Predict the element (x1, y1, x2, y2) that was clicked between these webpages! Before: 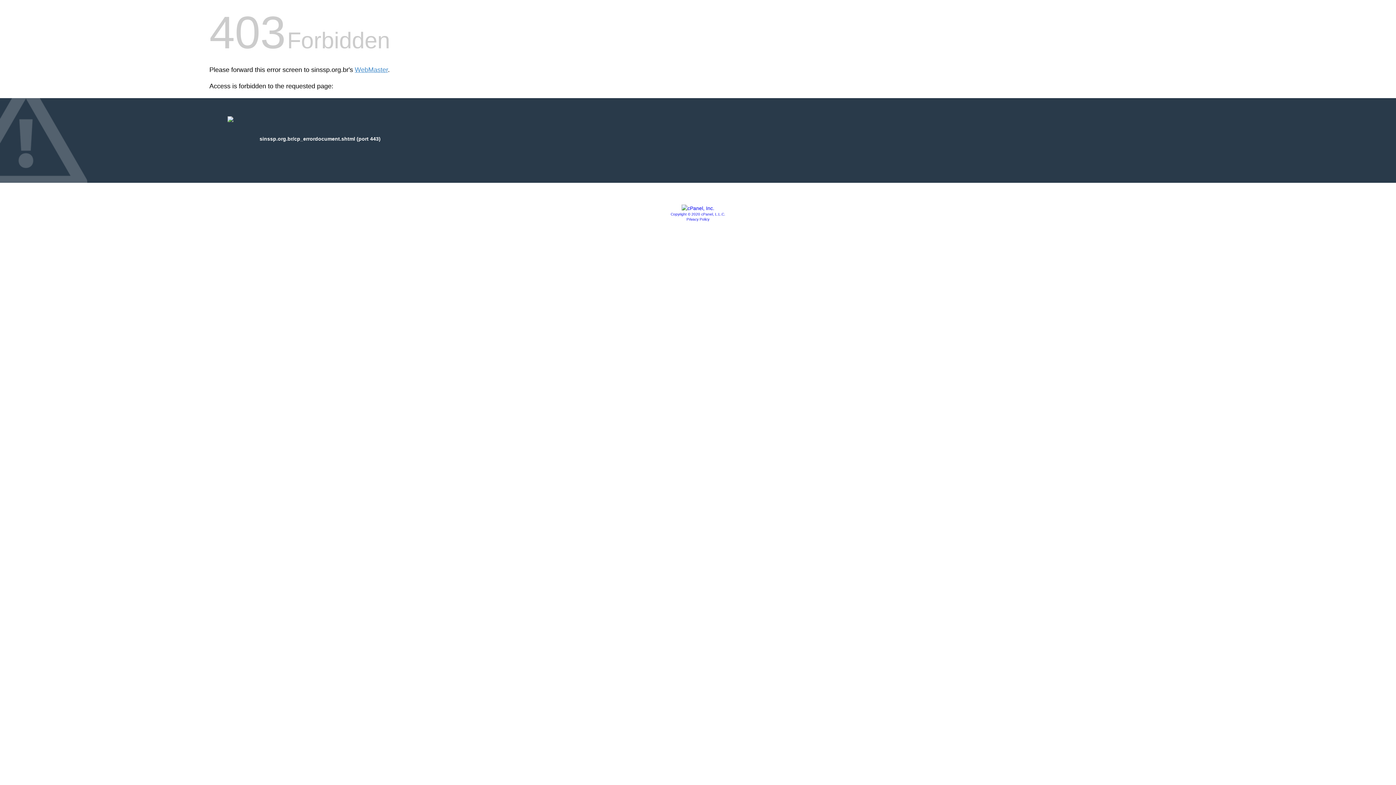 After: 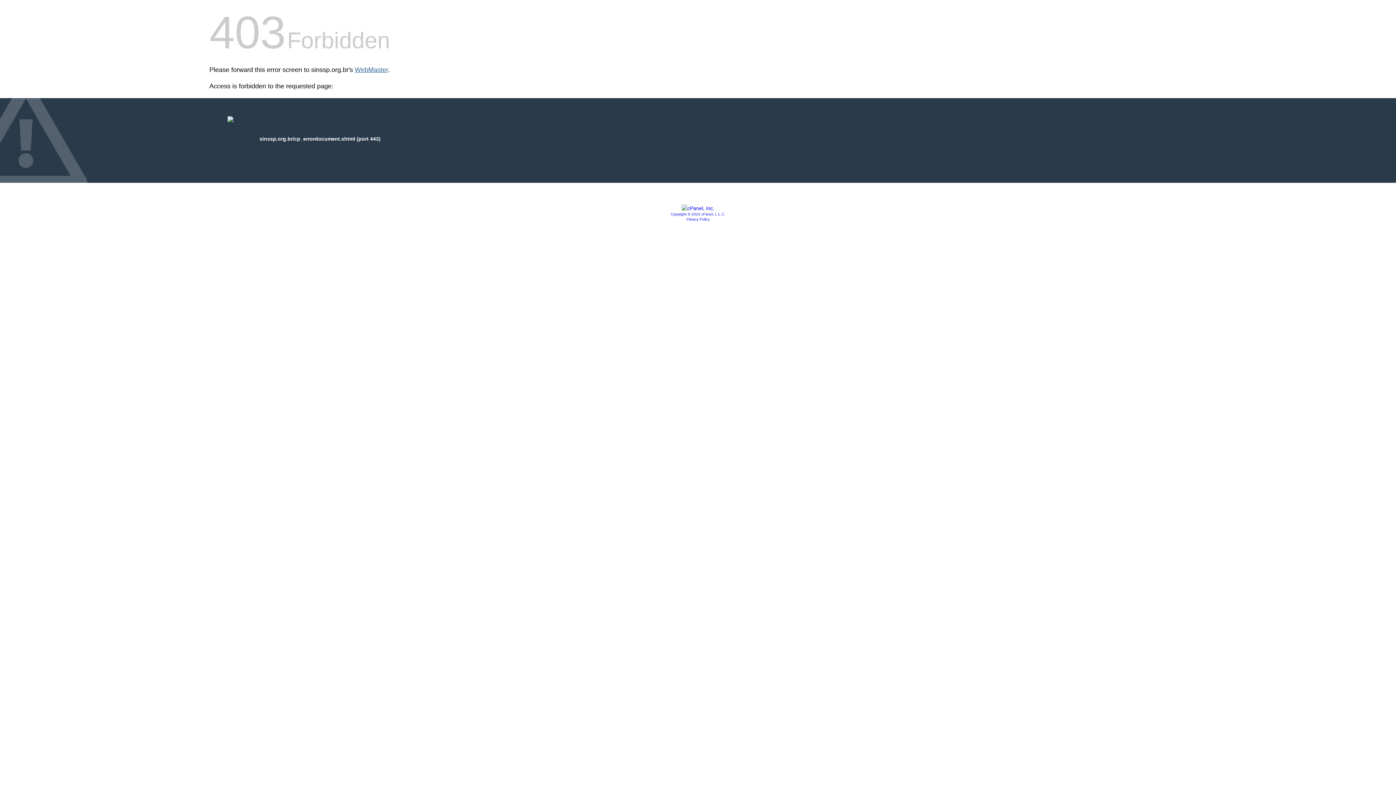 Action: label: WebMaster bbox: (354, 66, 388, 73)